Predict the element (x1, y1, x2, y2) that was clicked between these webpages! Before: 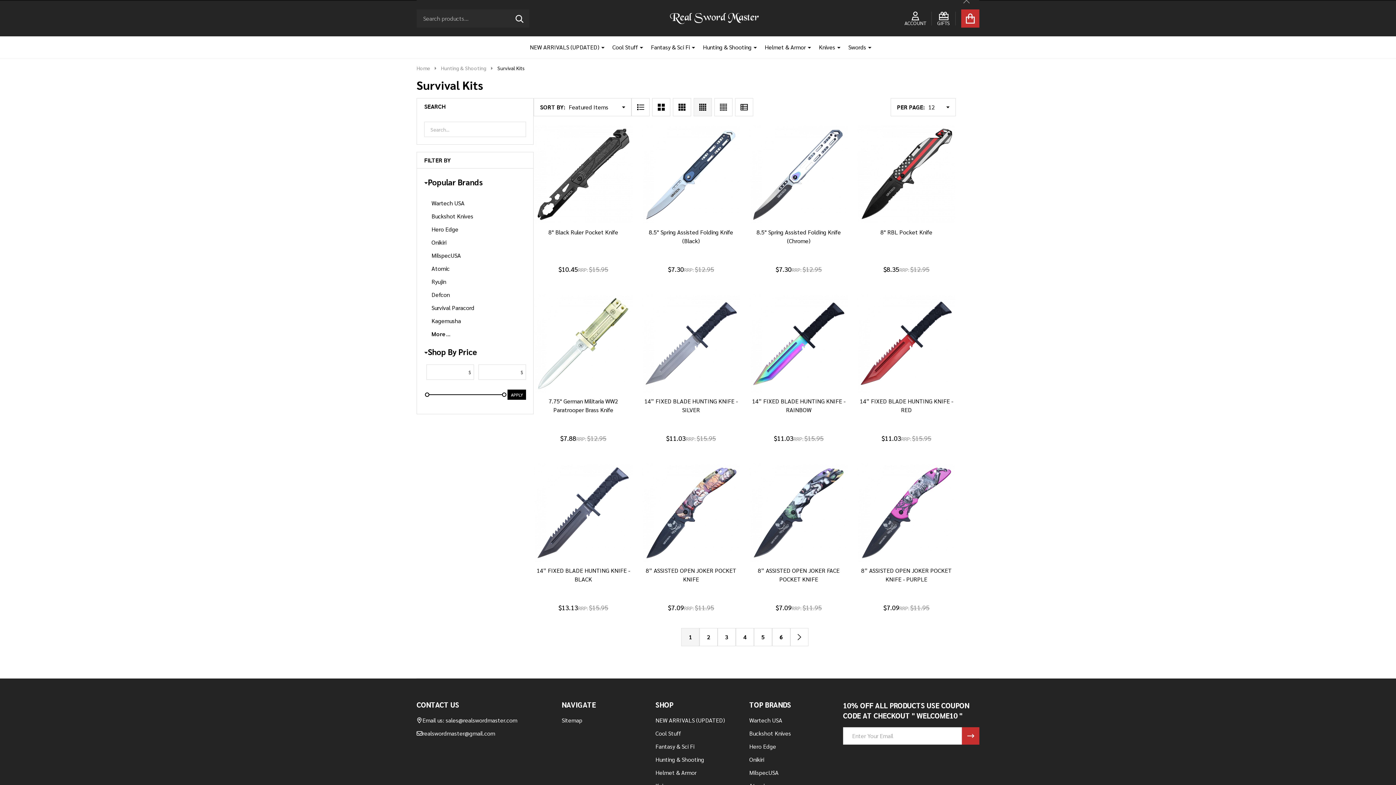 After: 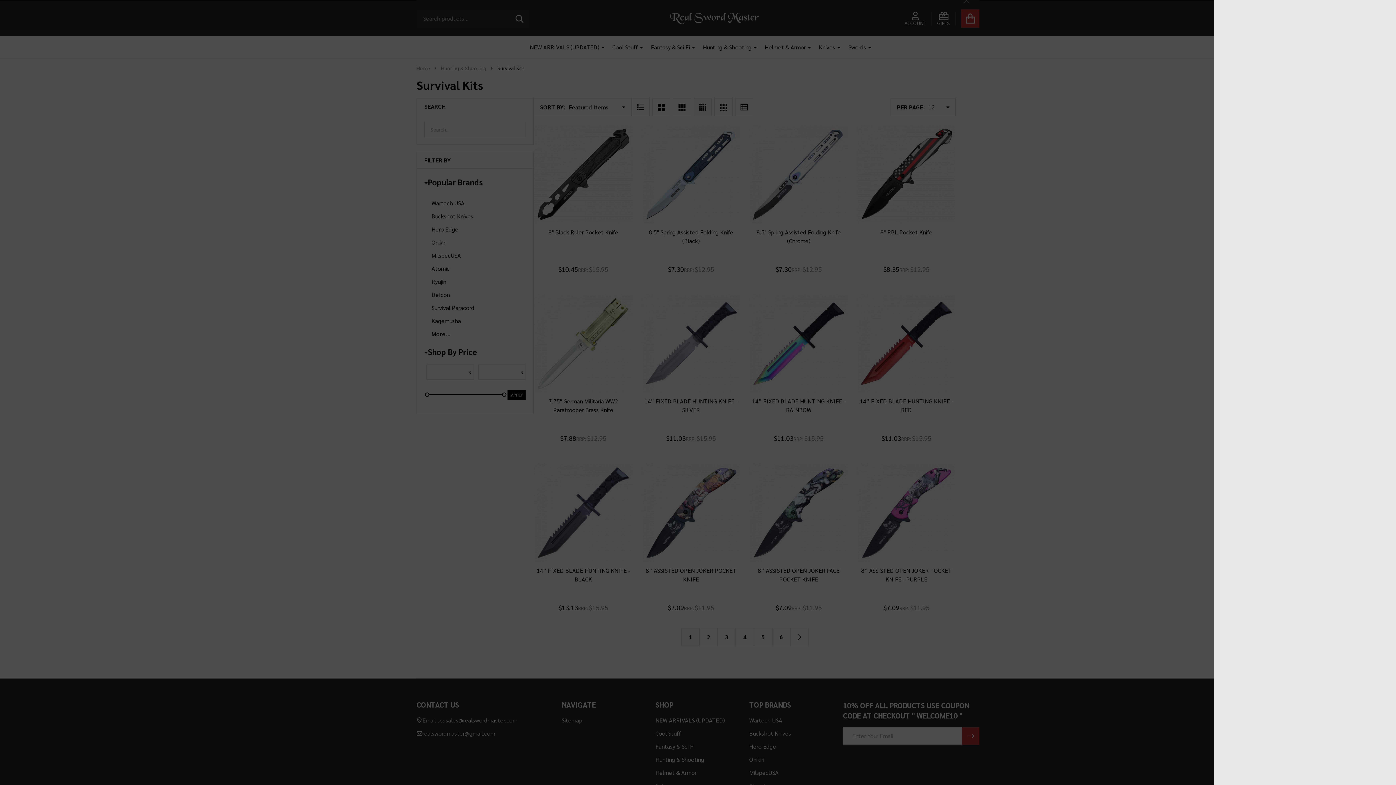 Action: bbox: (892, 562, 906, 576)